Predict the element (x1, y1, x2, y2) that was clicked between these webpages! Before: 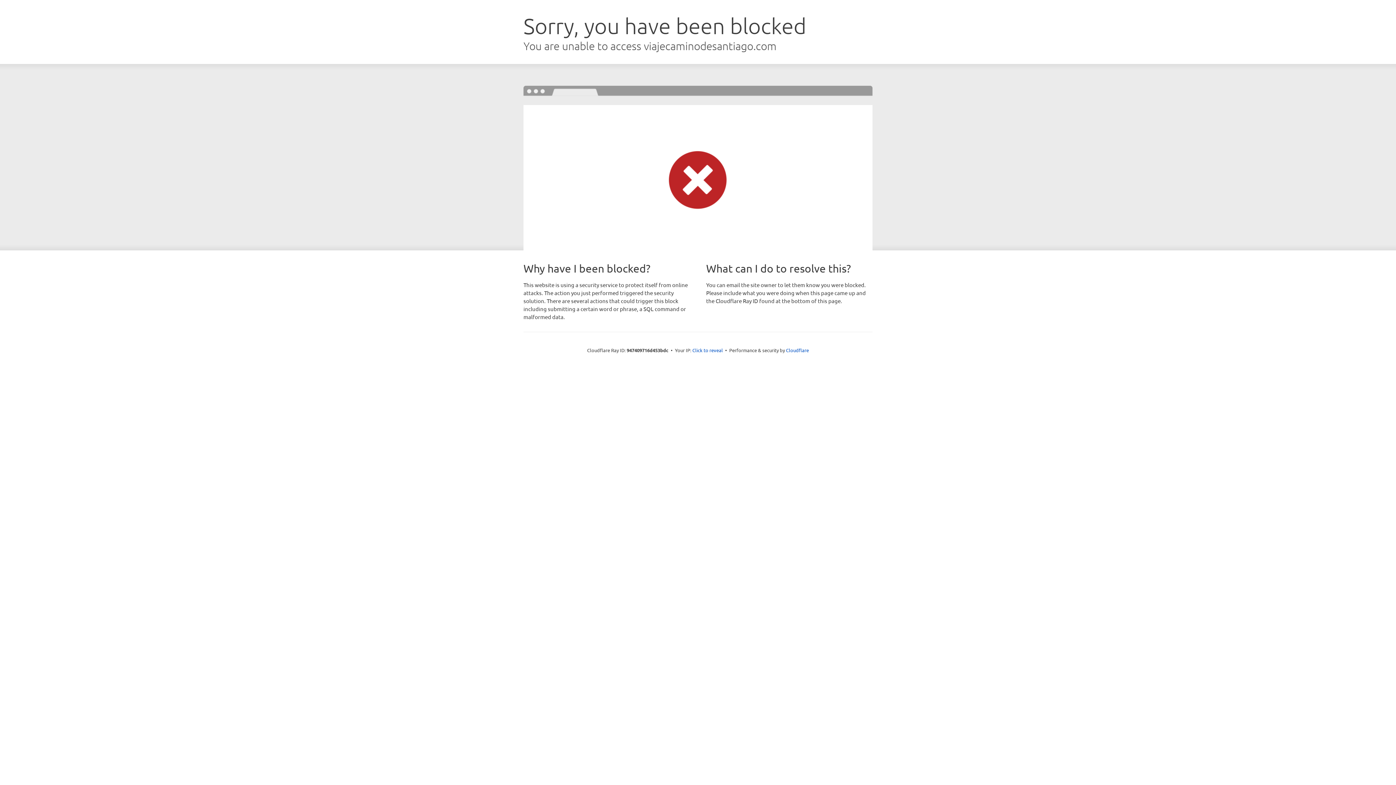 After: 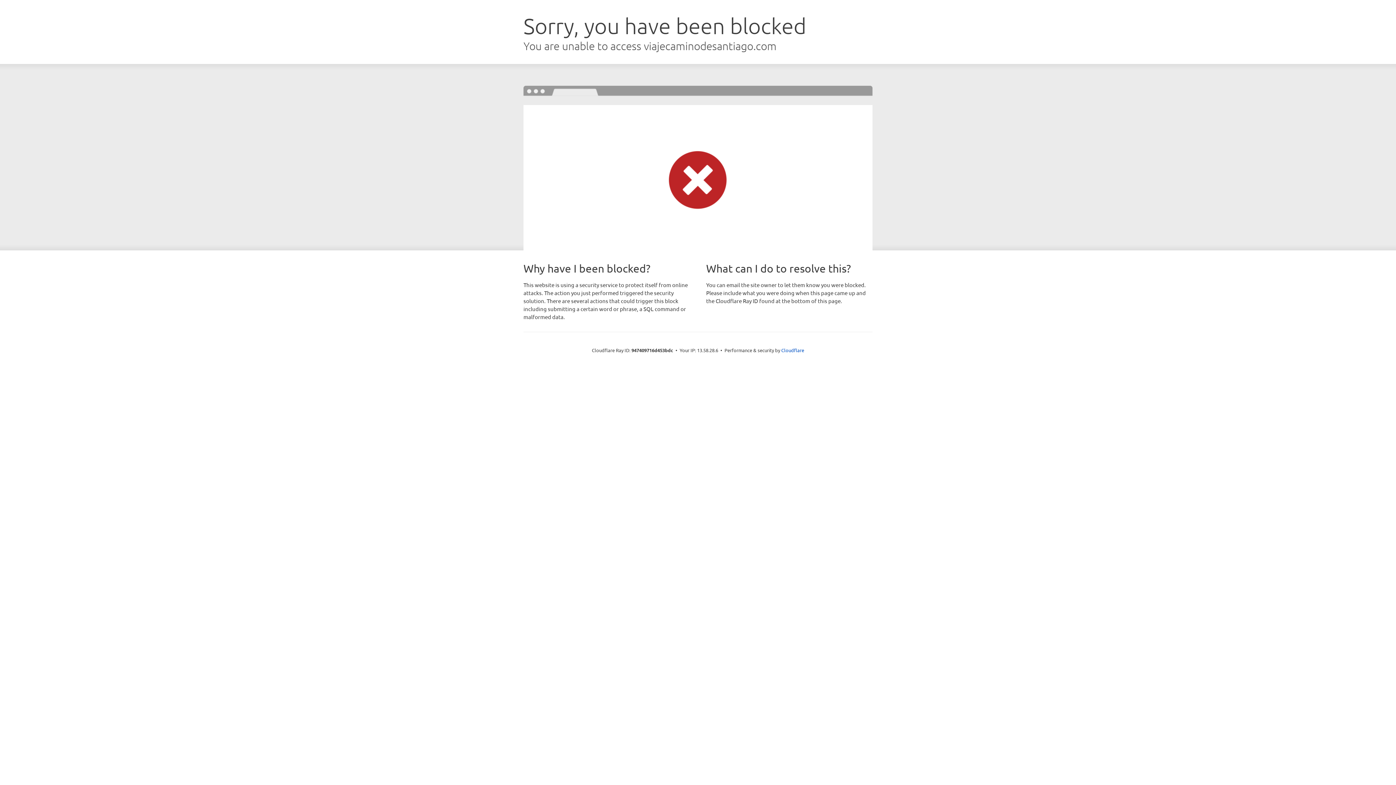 Action: label: Click to reveal bbox: (692, 346, 723, 353)